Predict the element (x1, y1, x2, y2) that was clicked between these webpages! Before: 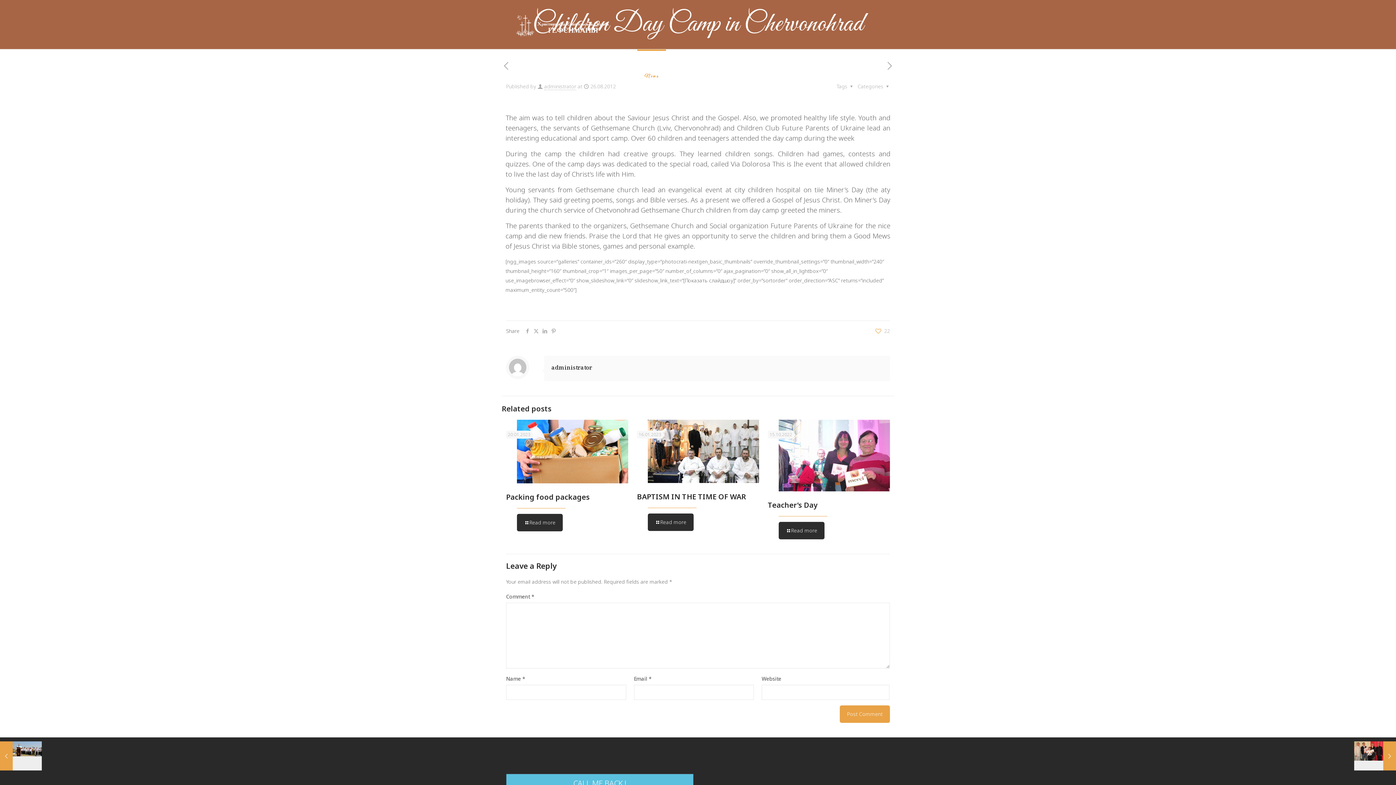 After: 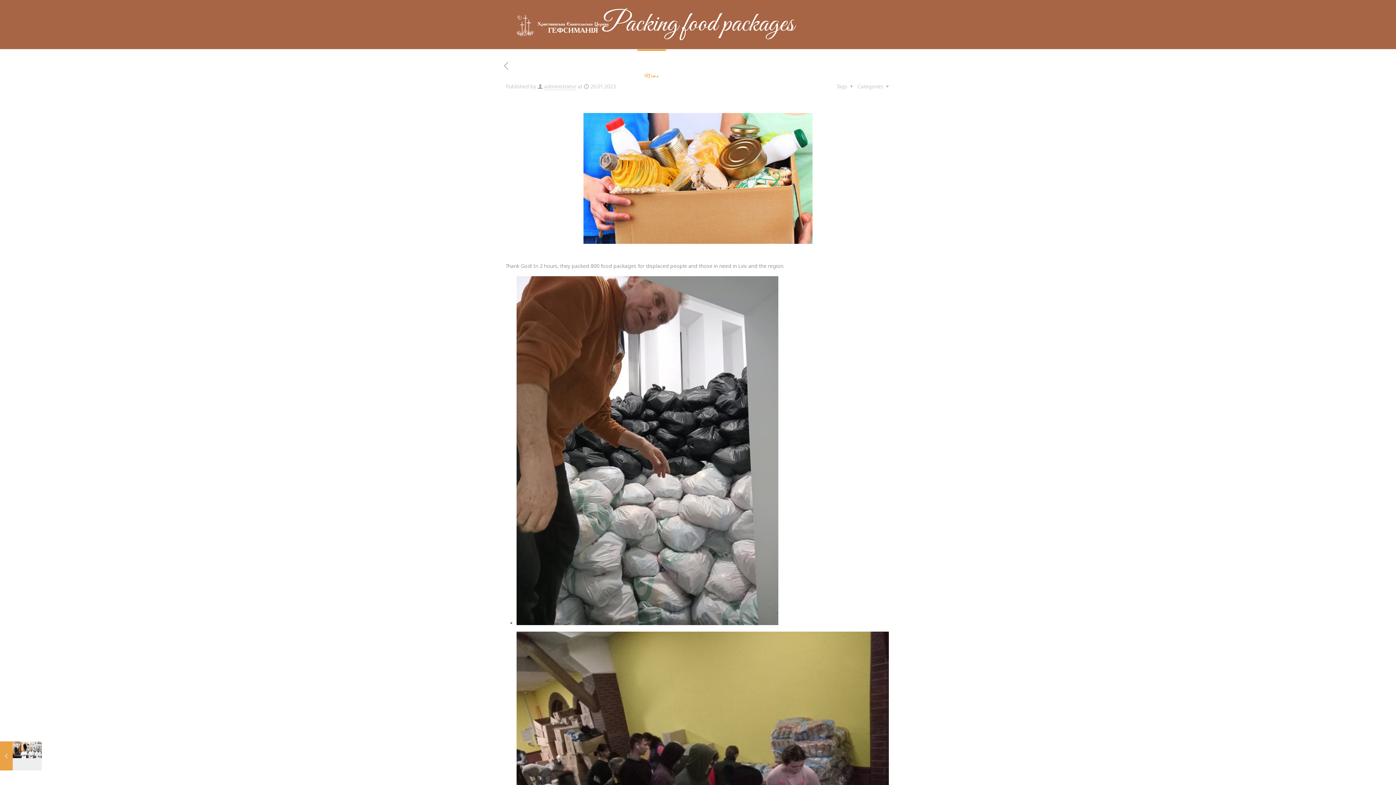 Action: bbox: (506, 492, 589, 502) label: Packing food packages